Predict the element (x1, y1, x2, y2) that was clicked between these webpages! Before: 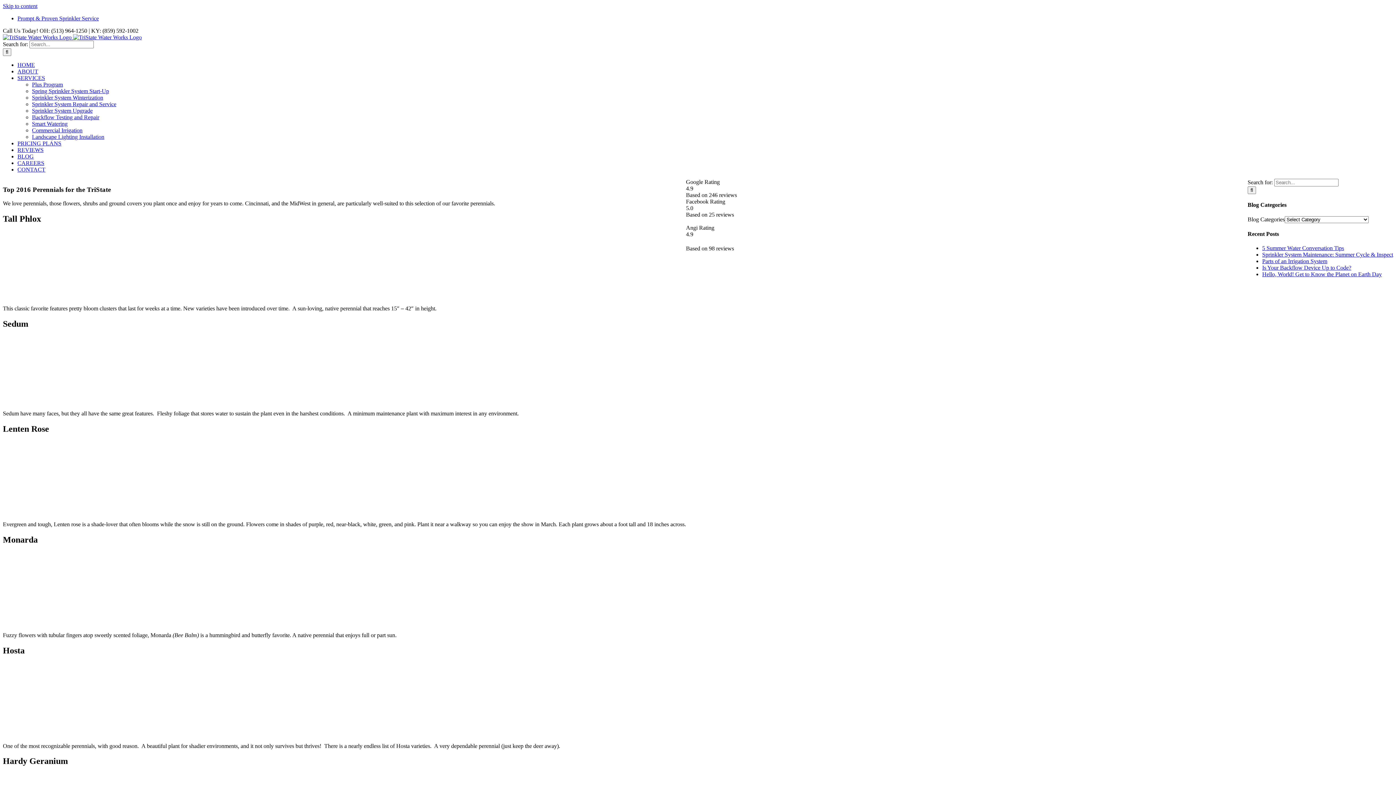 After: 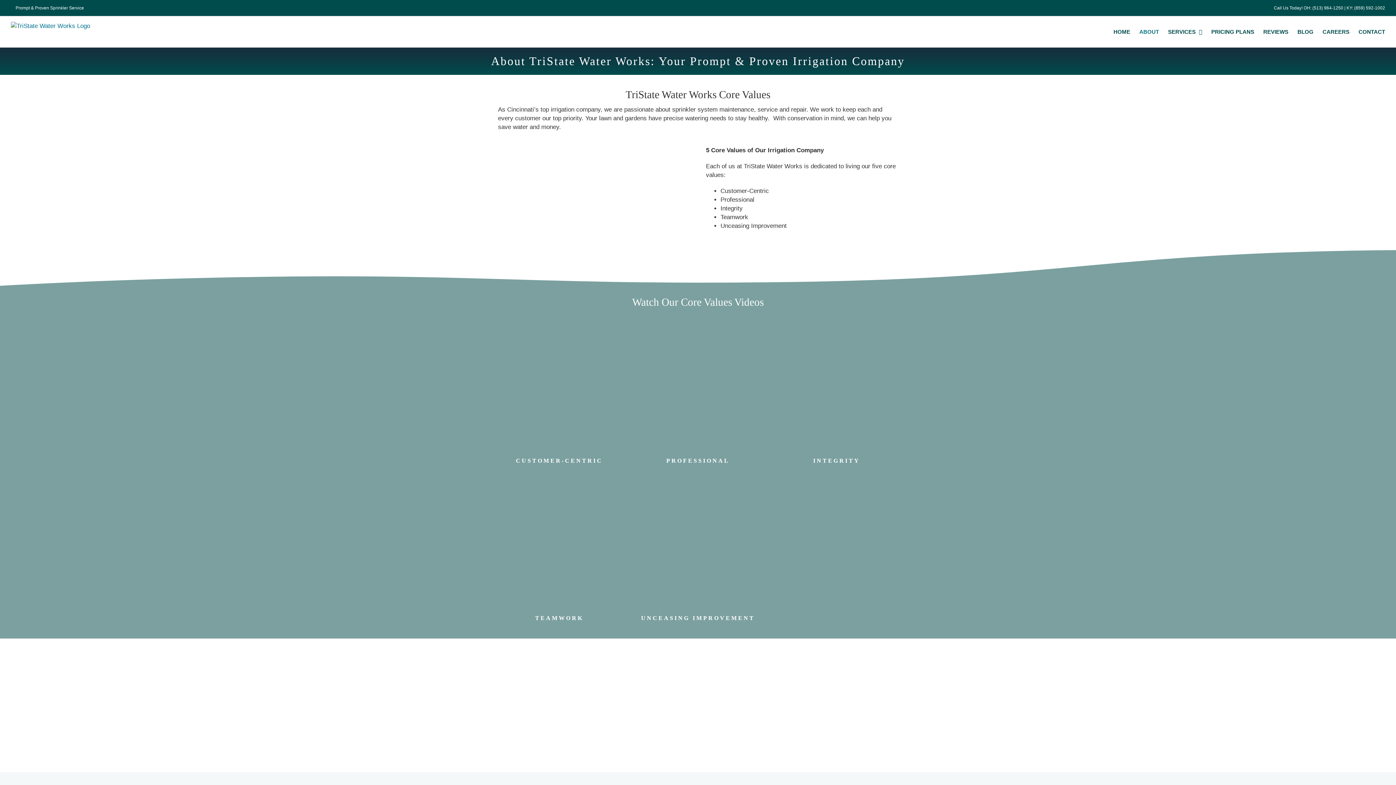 Action: label: ABOUT bbox: (17, 68, 38, 74)